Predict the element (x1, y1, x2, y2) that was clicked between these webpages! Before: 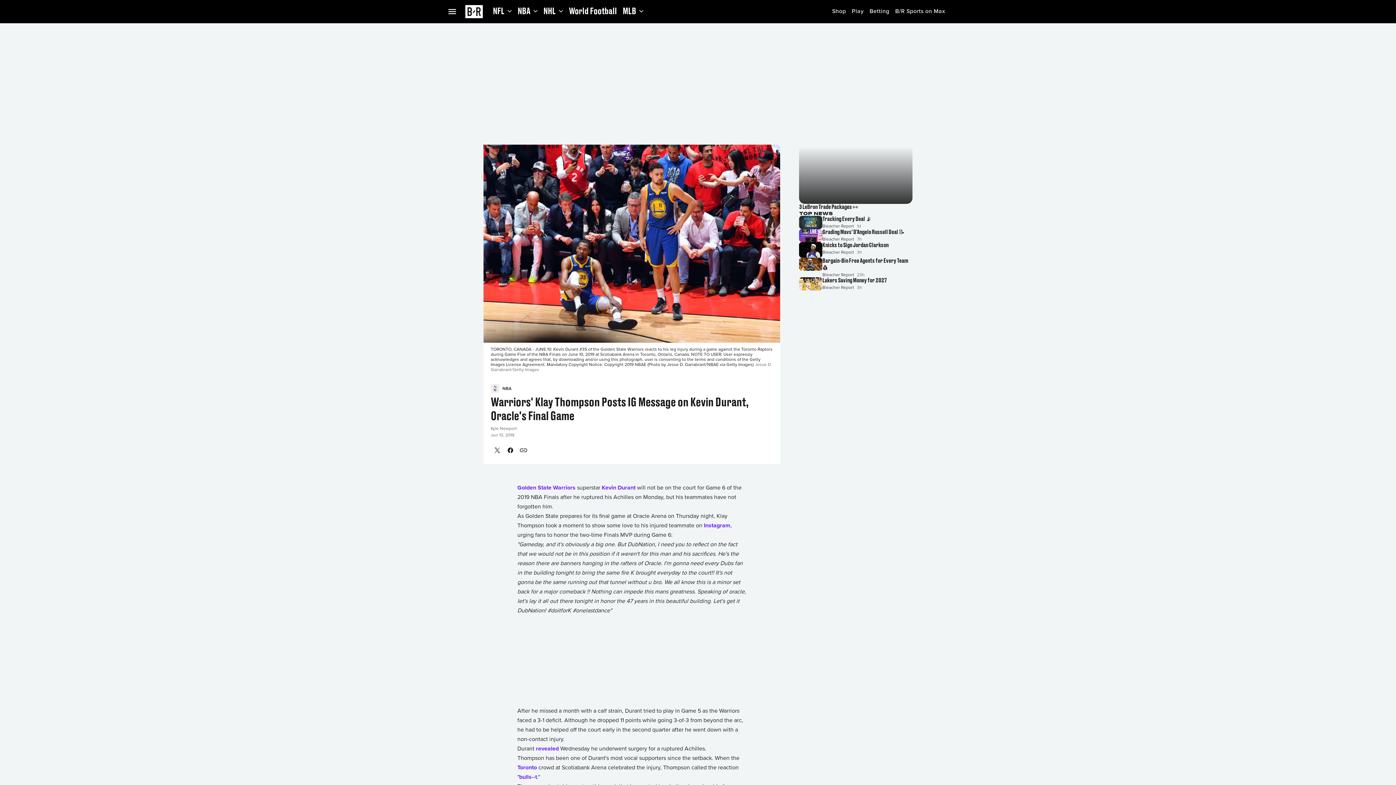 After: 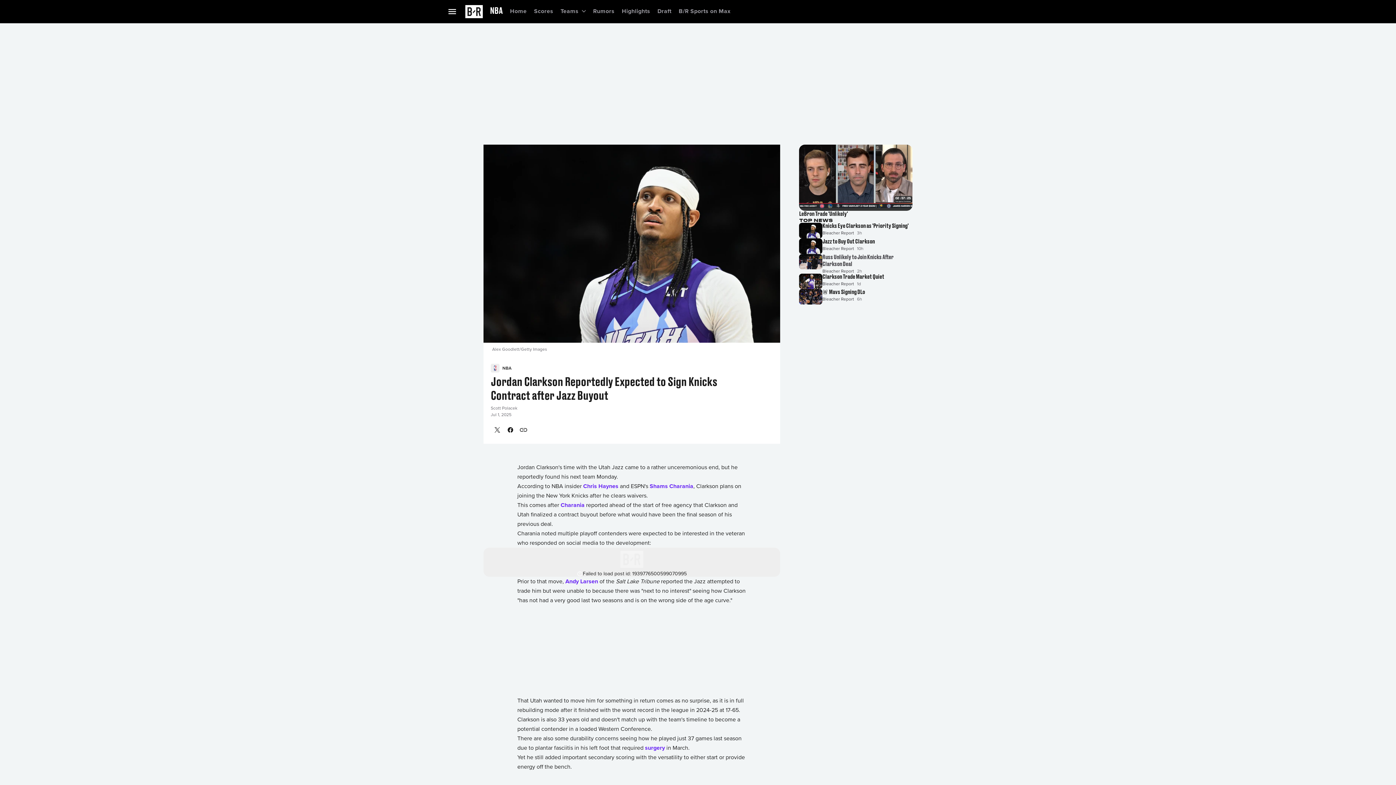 Action: label: Knicks to Sign Jordan Clarkson
Bleacher Report
3h bbox: (799, 223, 912, 238)